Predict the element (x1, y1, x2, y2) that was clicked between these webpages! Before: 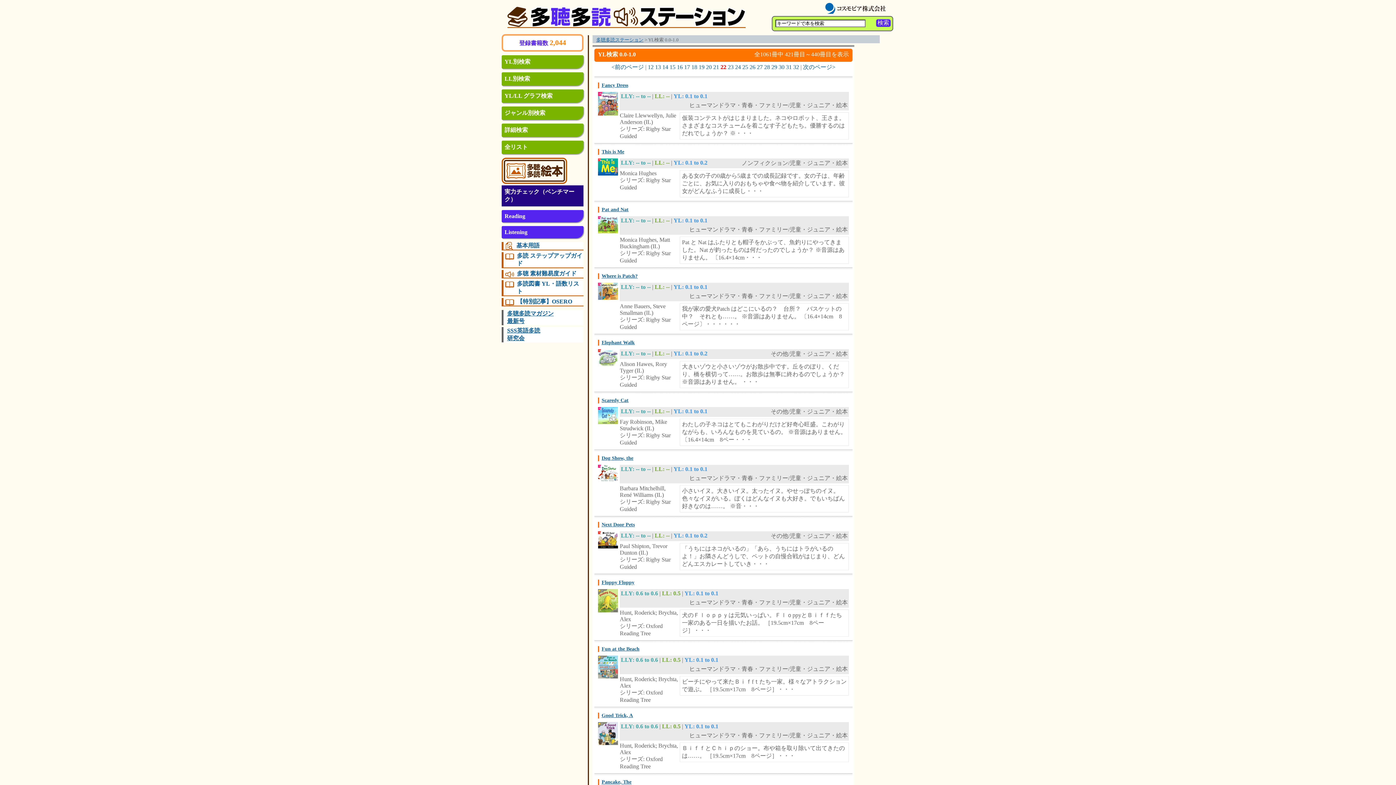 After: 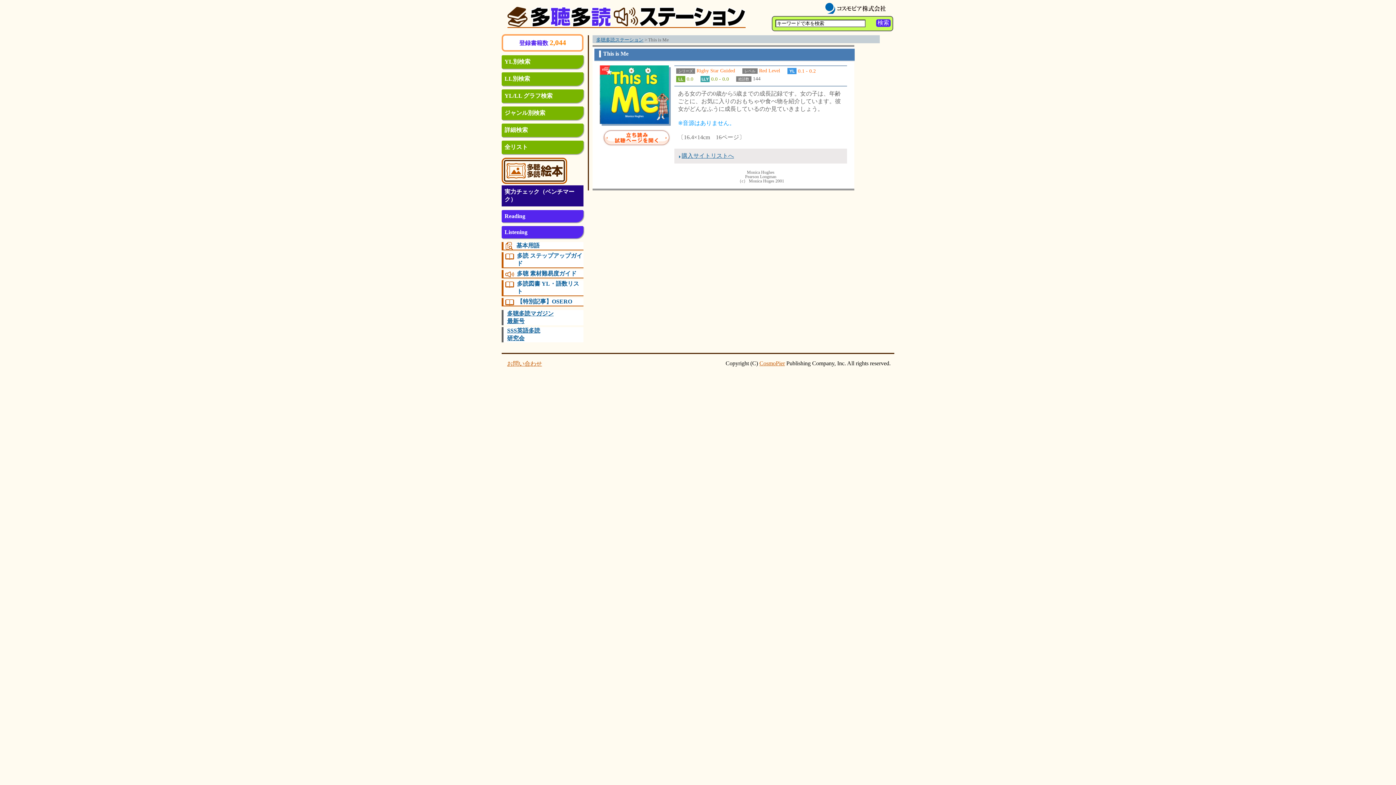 Action: label: This is Me bbox: (601, 149, 624, 154)